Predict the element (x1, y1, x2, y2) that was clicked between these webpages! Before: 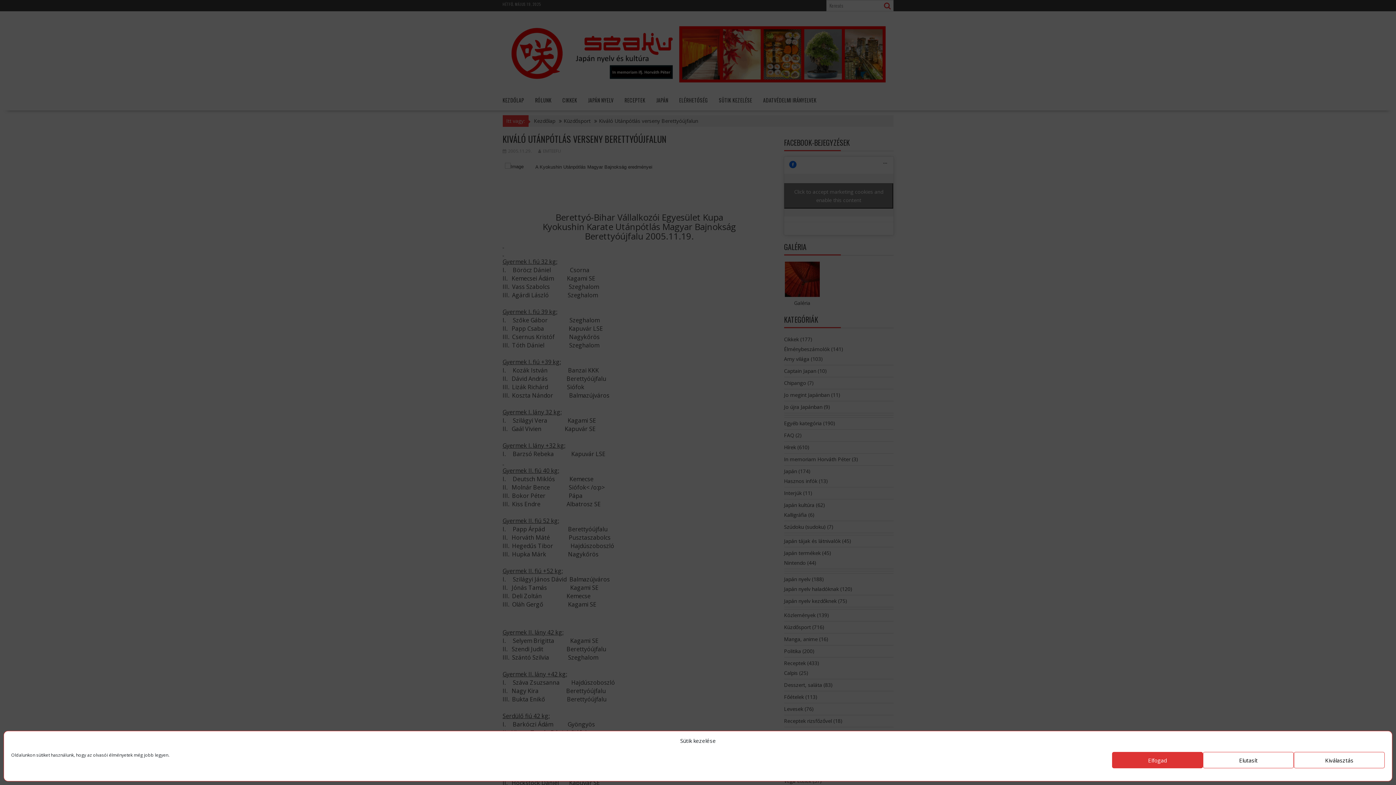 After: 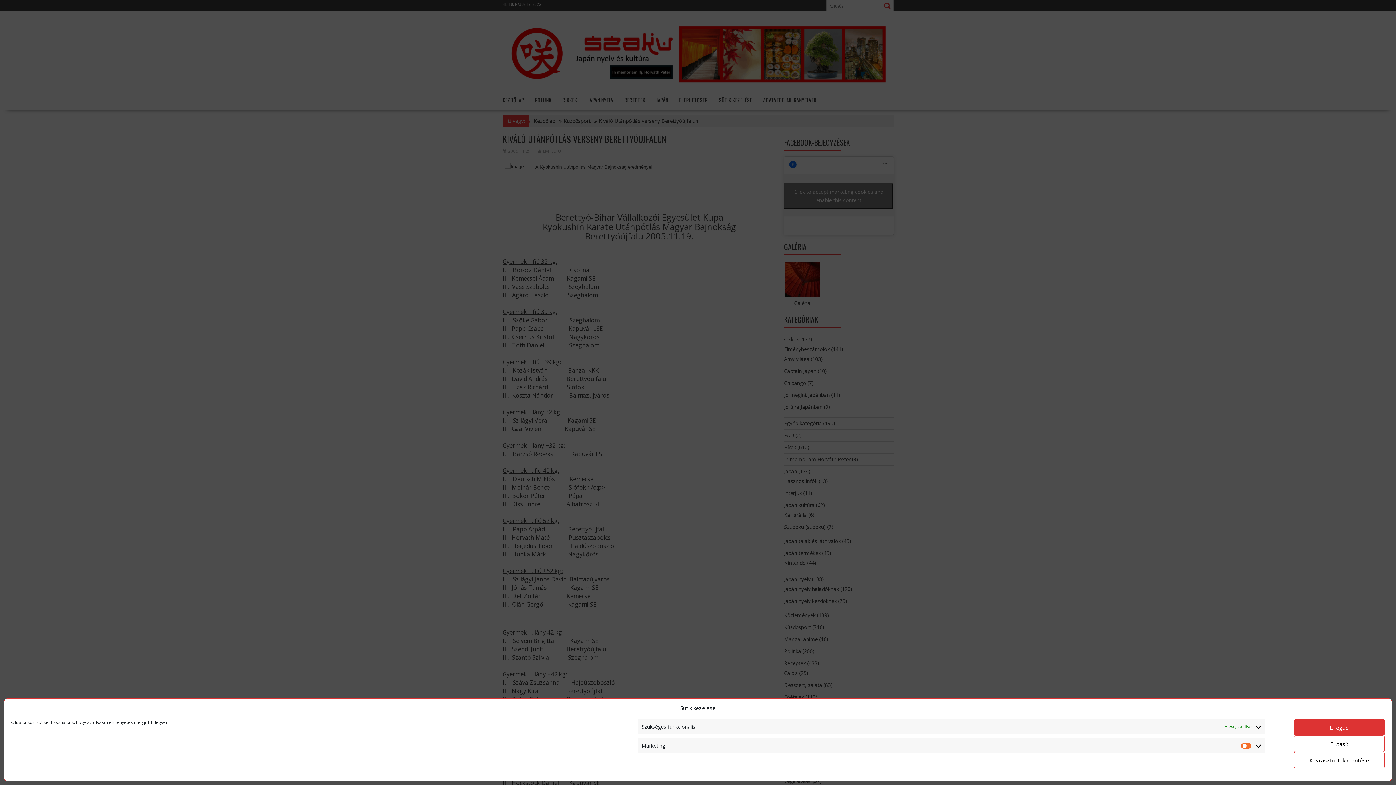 Action: bbox: (1294, 752, 1385, 768) label: Kiválasztás